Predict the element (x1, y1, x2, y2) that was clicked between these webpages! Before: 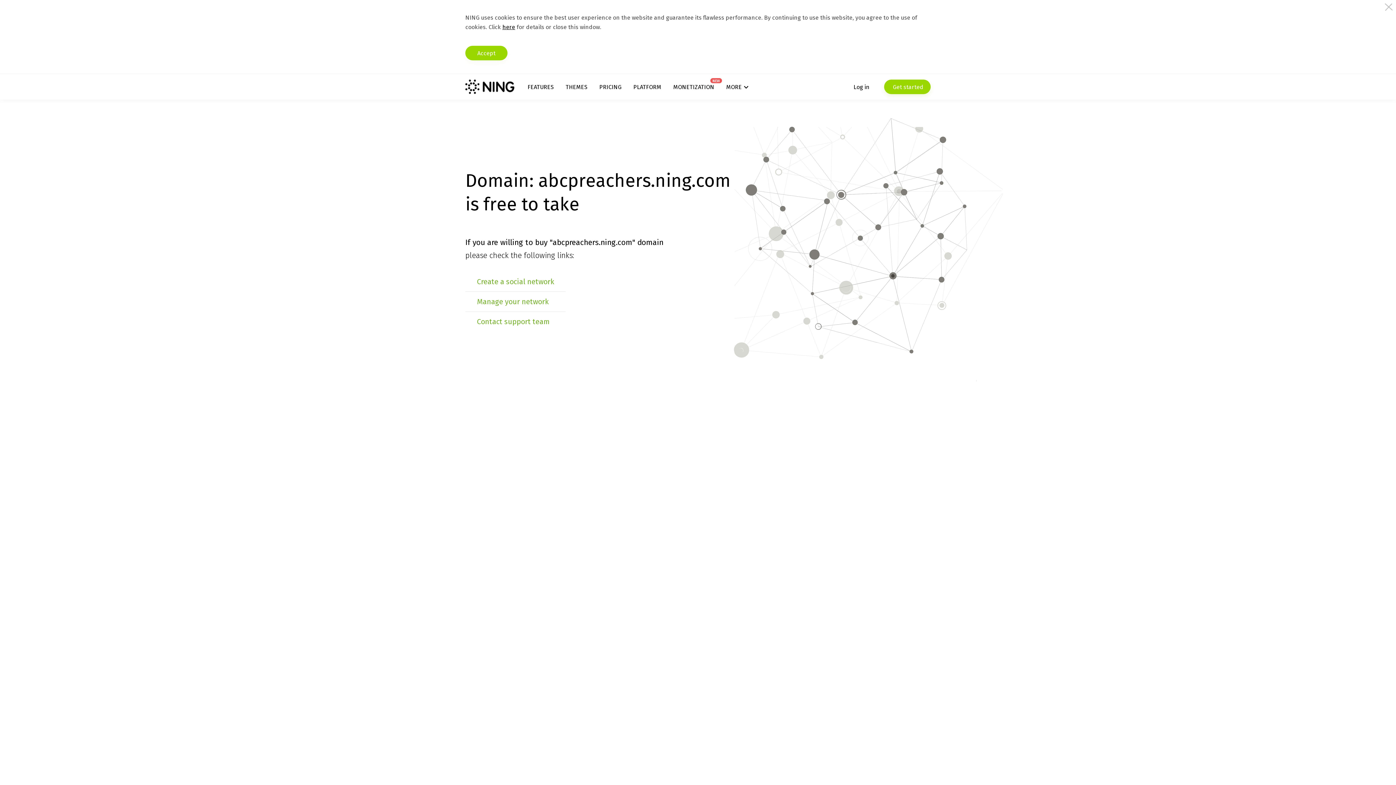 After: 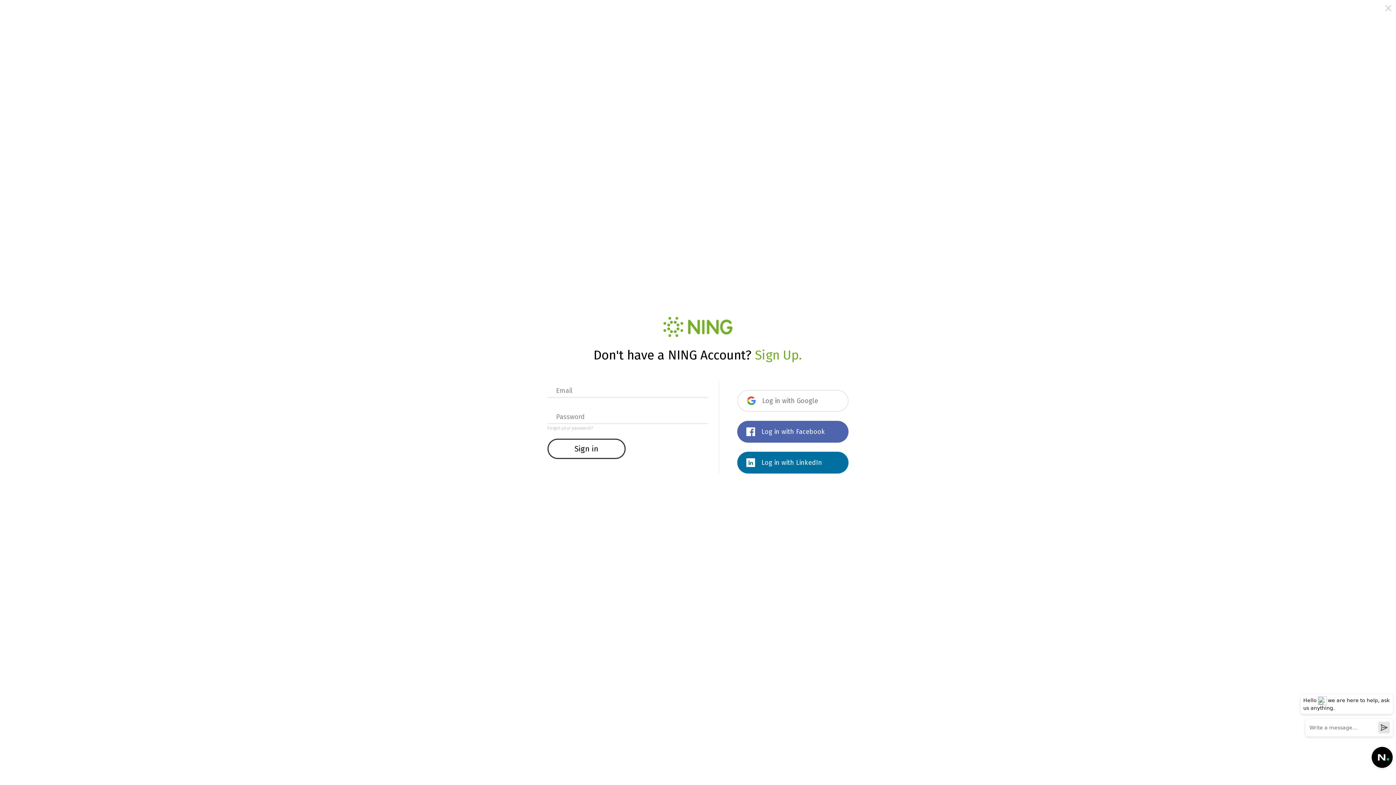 Action: bbox: (853, 79, 869, 94) label: Log in